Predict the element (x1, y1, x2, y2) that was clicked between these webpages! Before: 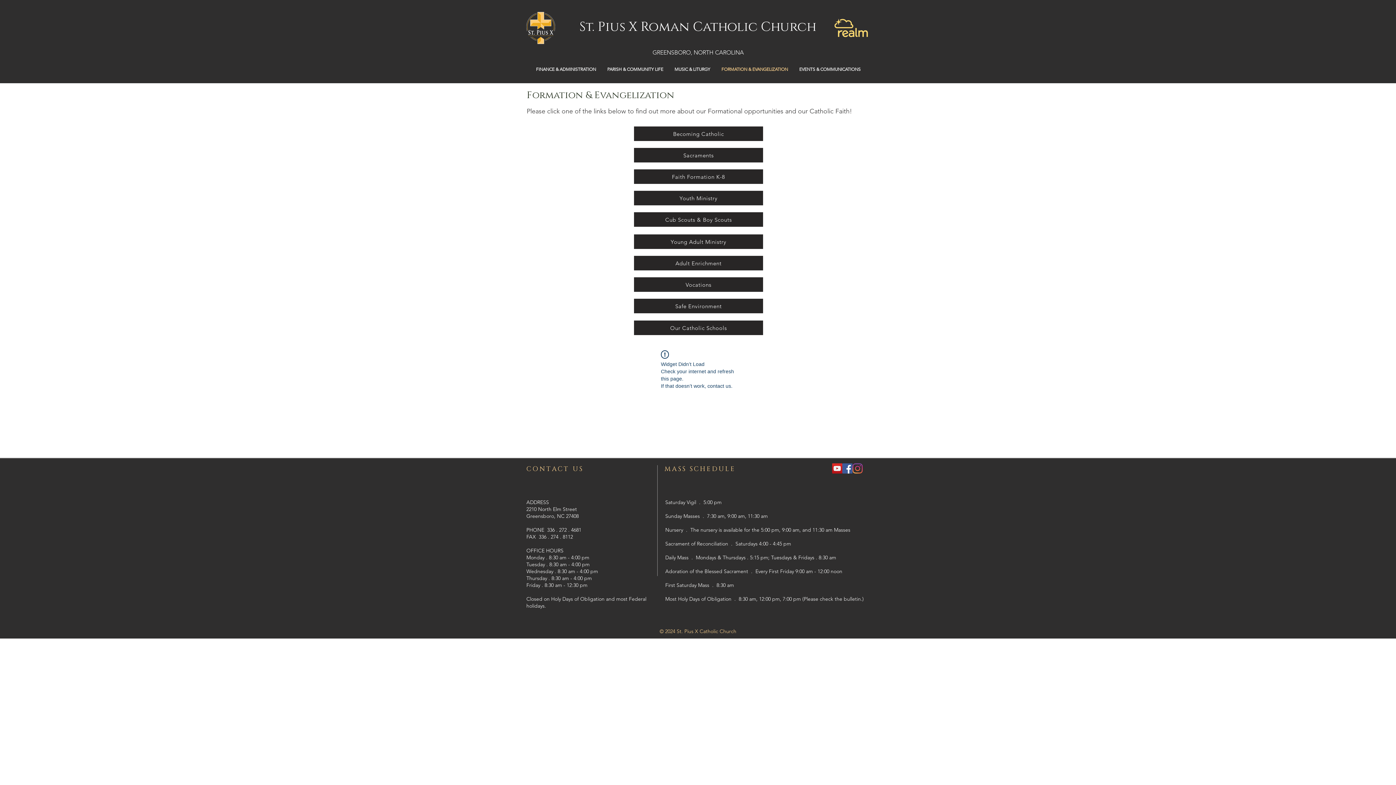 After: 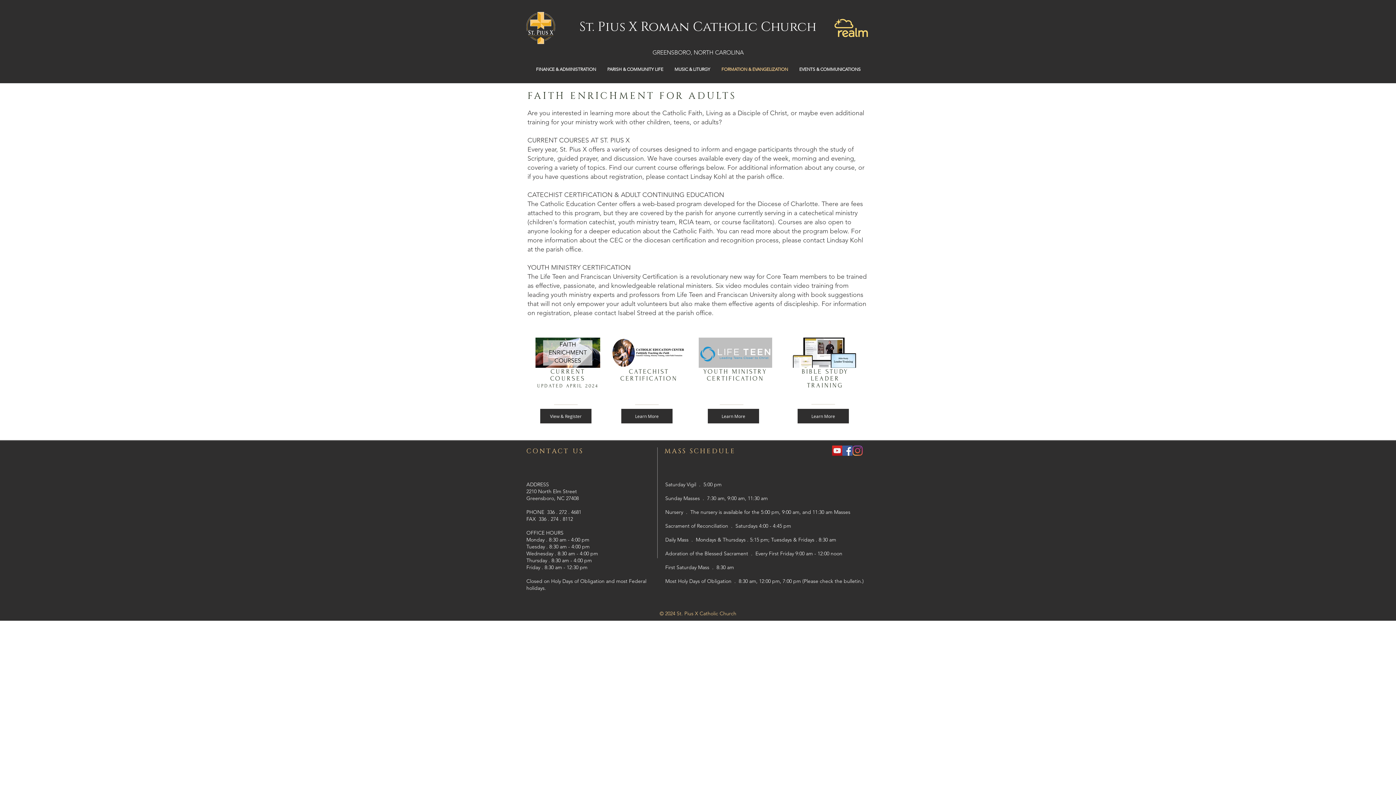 Action: label: Adult Enrichment bbox: (634, 256, 763, 270)